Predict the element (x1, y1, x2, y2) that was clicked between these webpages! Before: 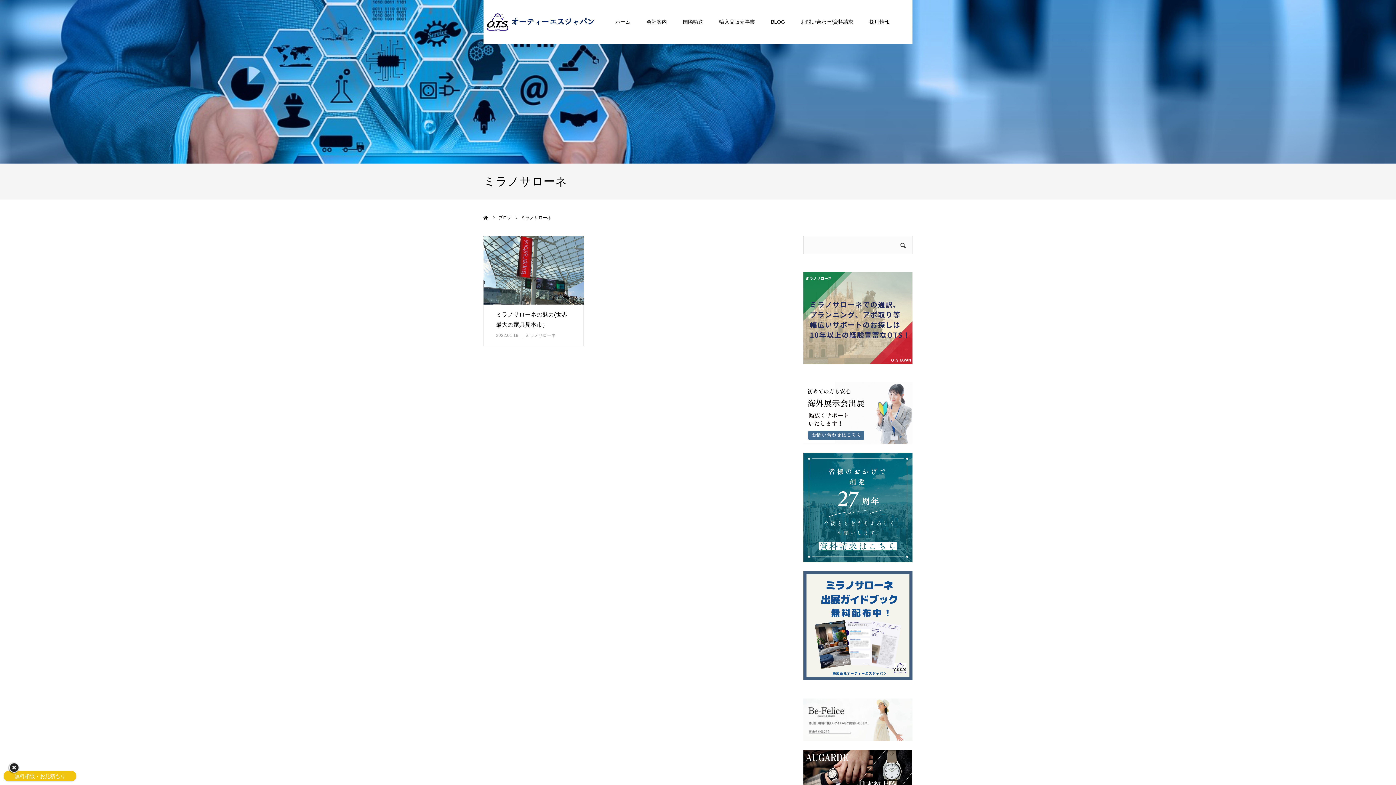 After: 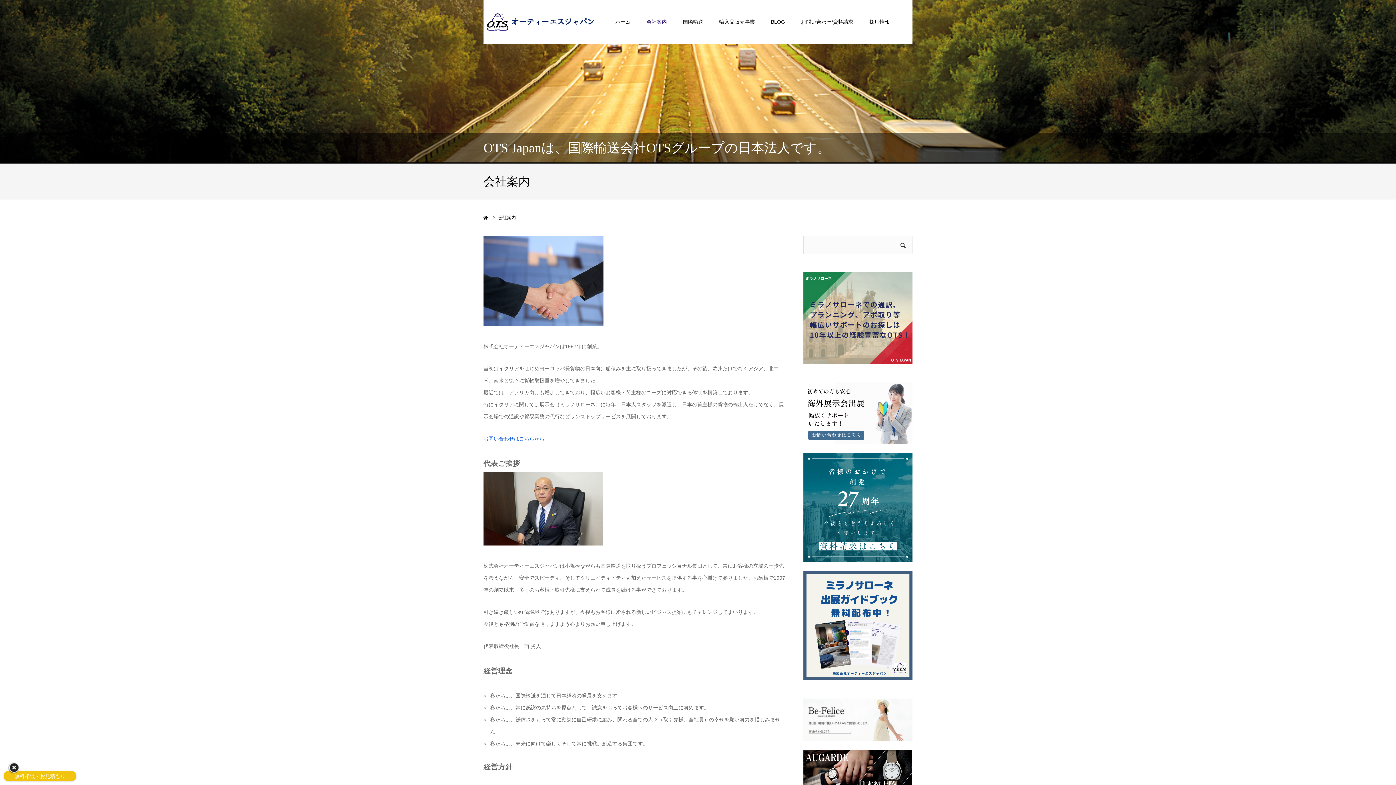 Action: label: 会社案内 bbox: (646, 0, 667, 43)